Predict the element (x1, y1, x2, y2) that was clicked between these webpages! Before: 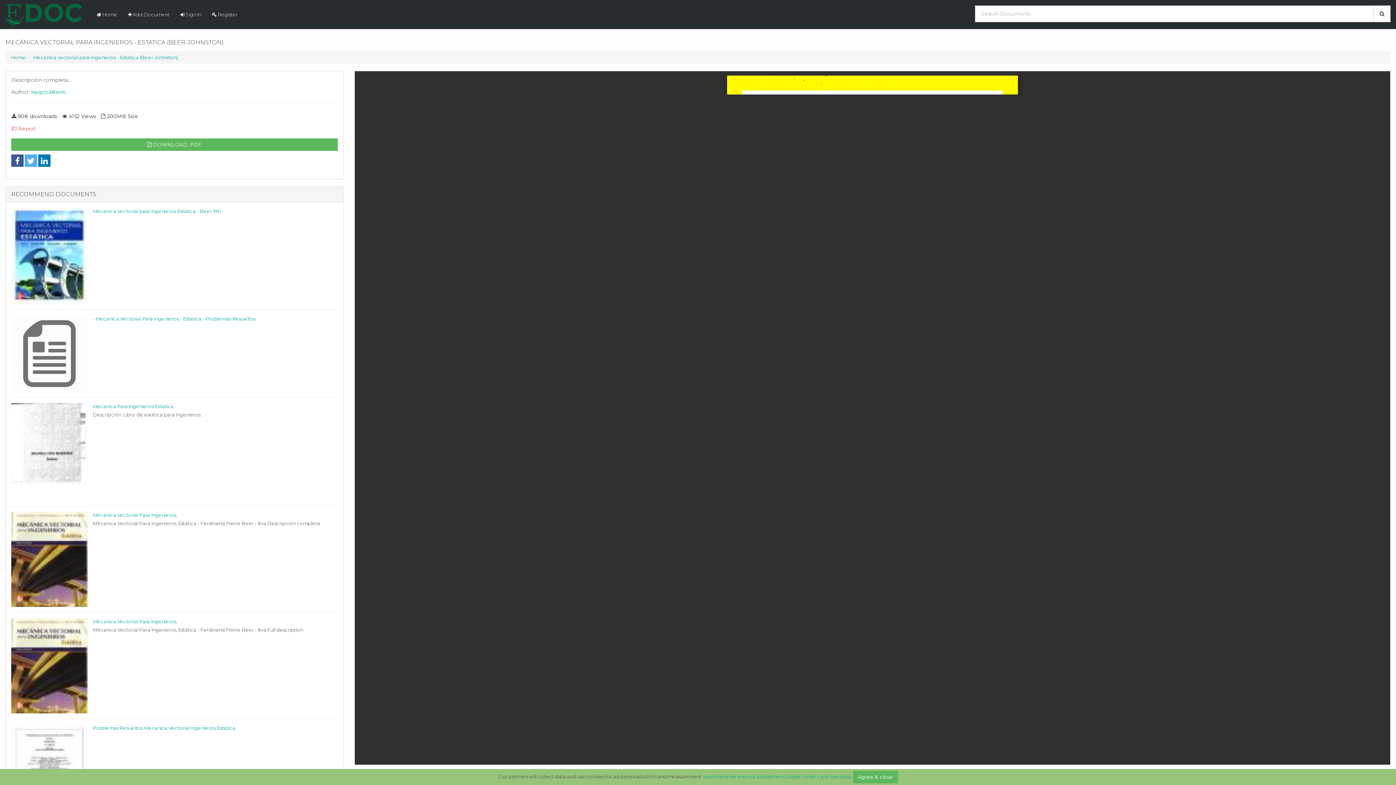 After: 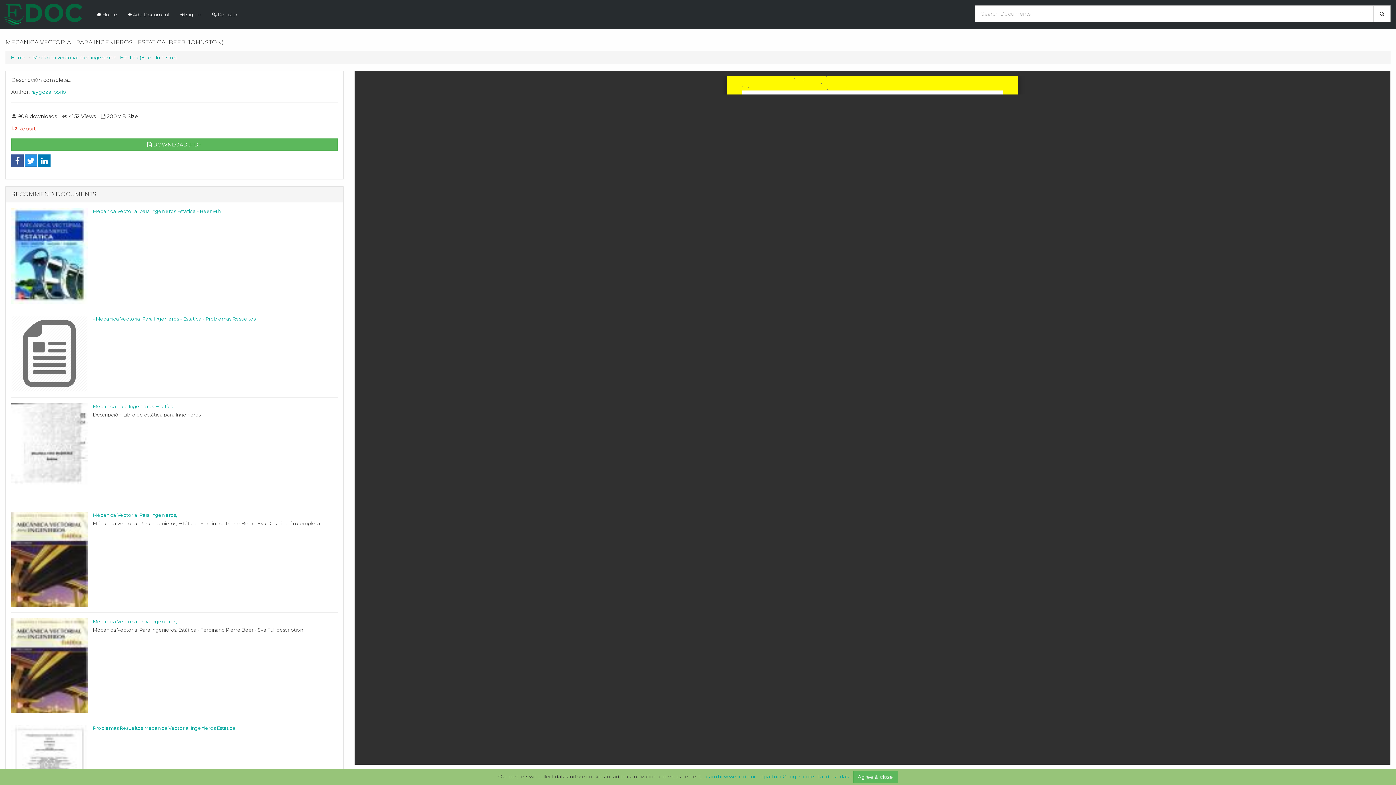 Action: bbox: (24, 154, 37, 166)